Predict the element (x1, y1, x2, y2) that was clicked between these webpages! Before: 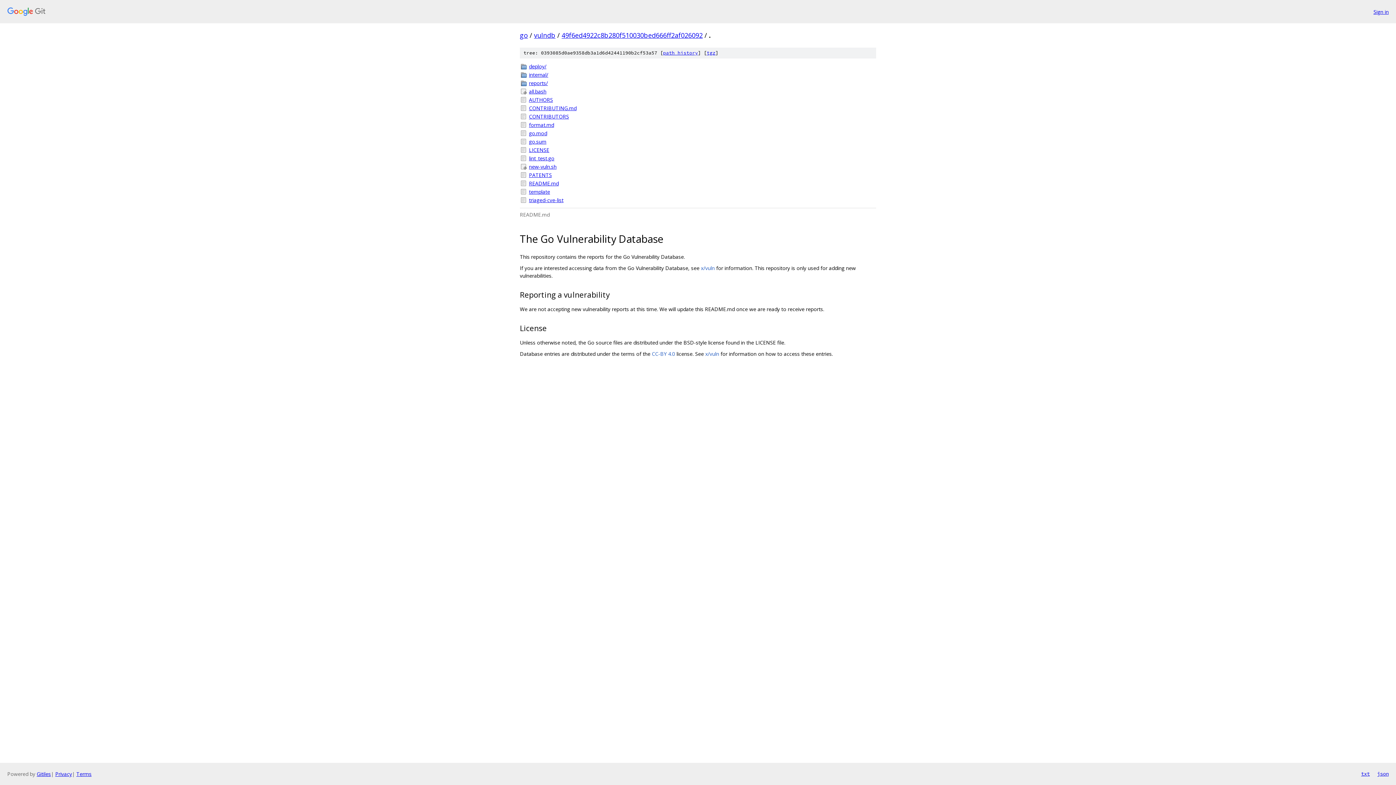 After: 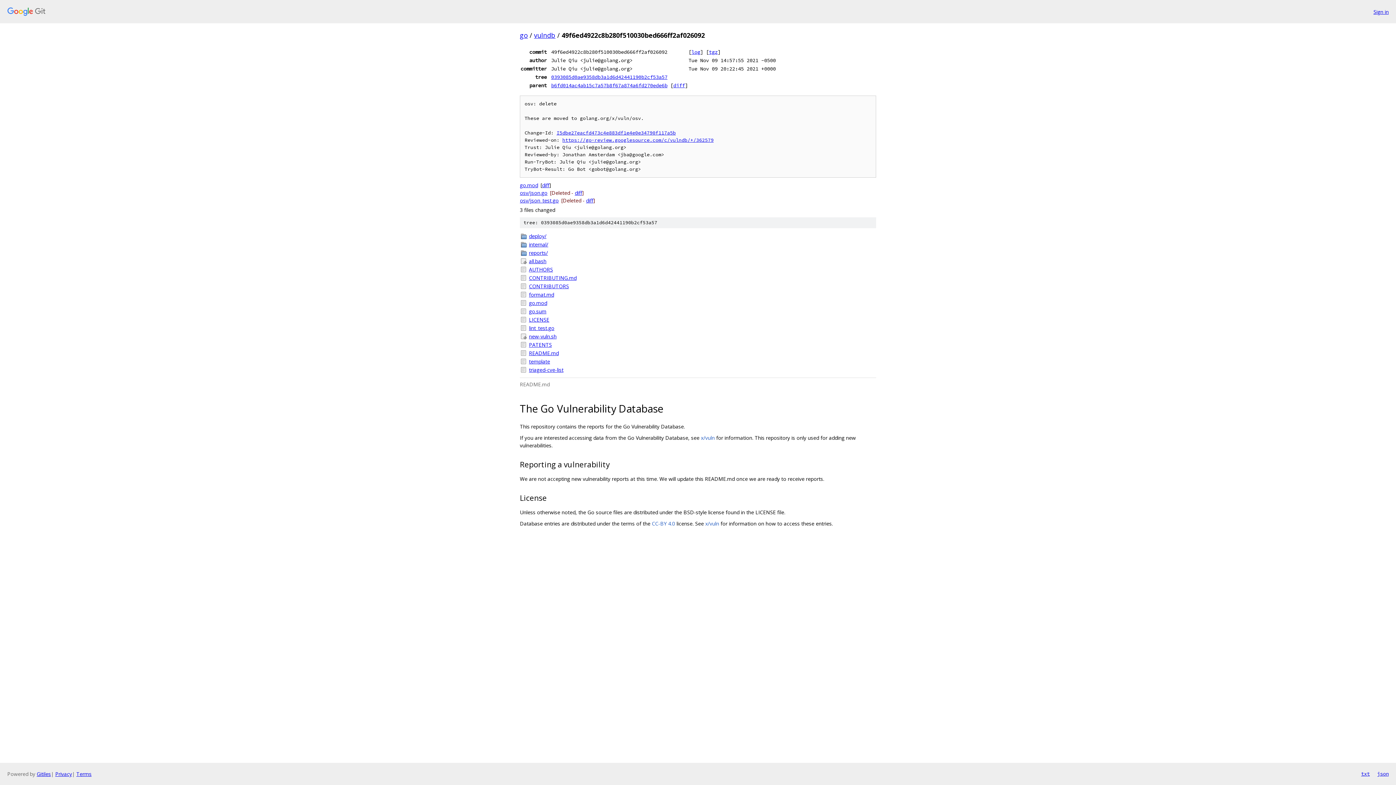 Action: label: 49f6ed4922c8b280f510030bed666ff2af026092 bbox: (561, 30, 702, 39)